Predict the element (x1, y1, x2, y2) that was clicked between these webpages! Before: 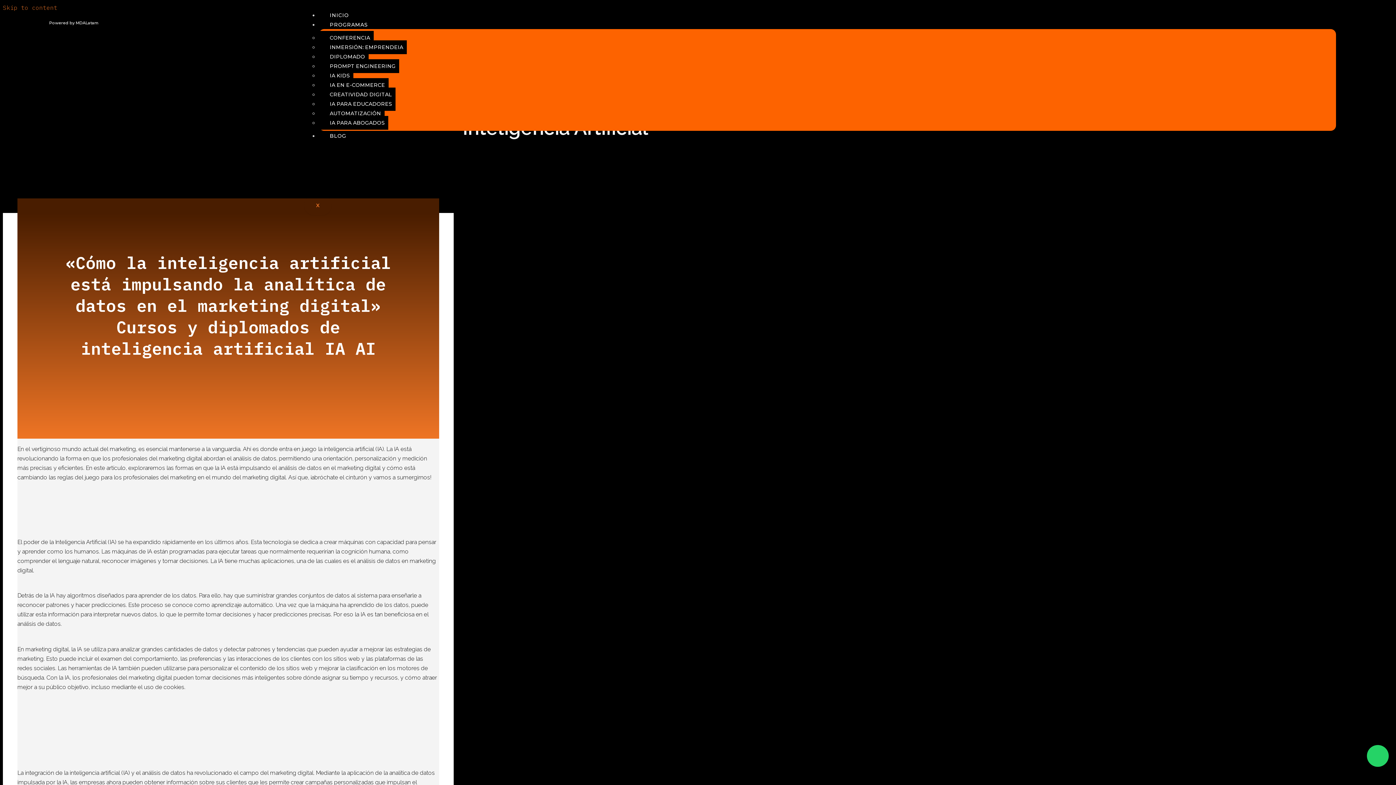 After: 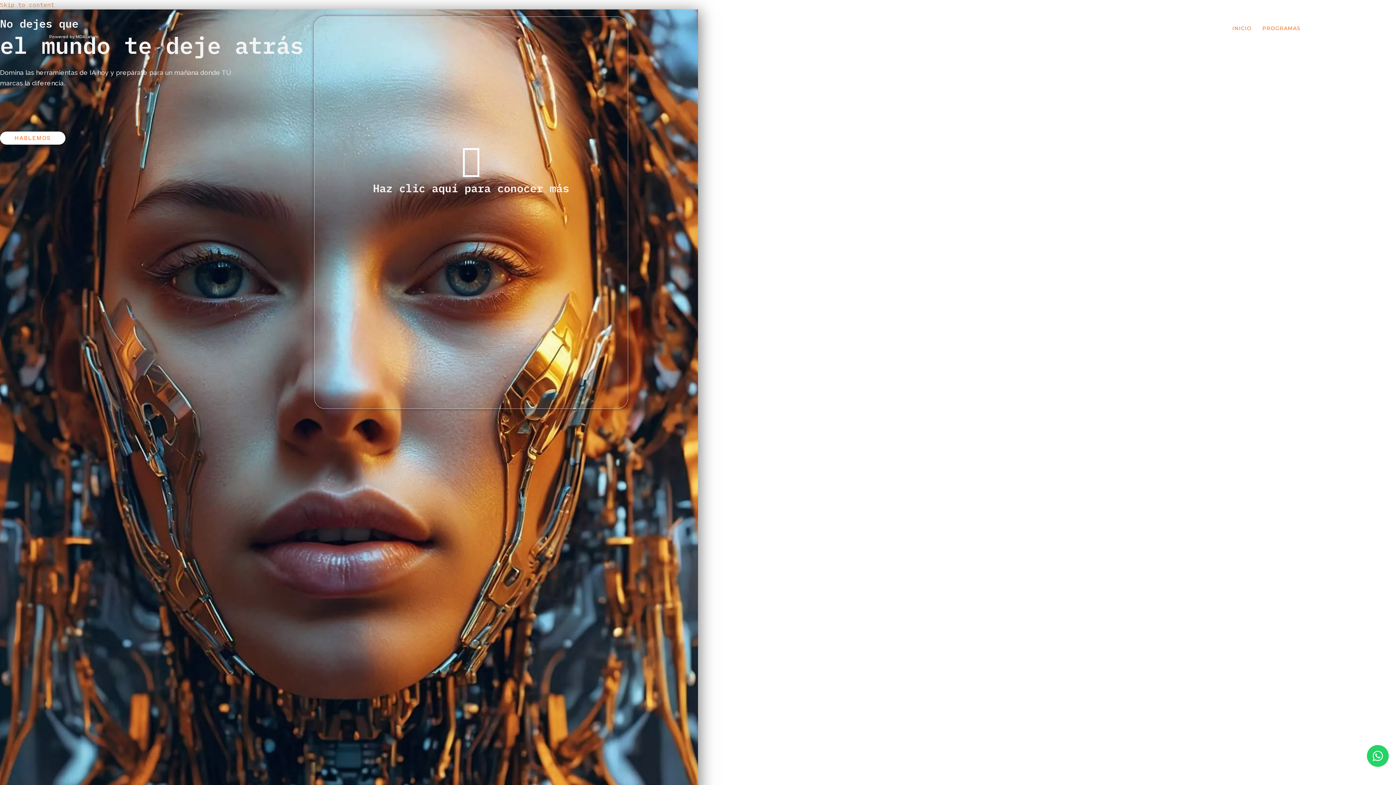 Action: label: PROGRAMAS bbox: (318, 21, 371, 28)